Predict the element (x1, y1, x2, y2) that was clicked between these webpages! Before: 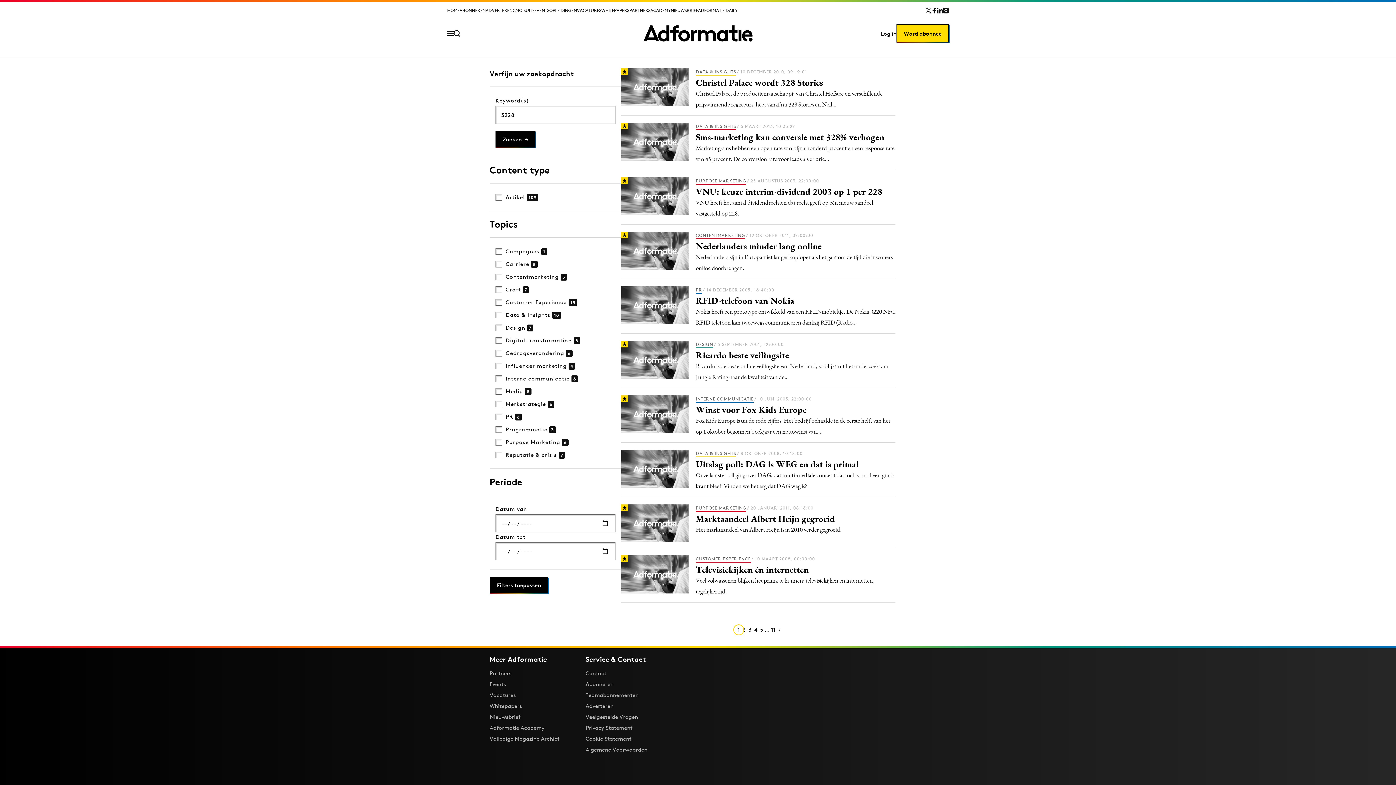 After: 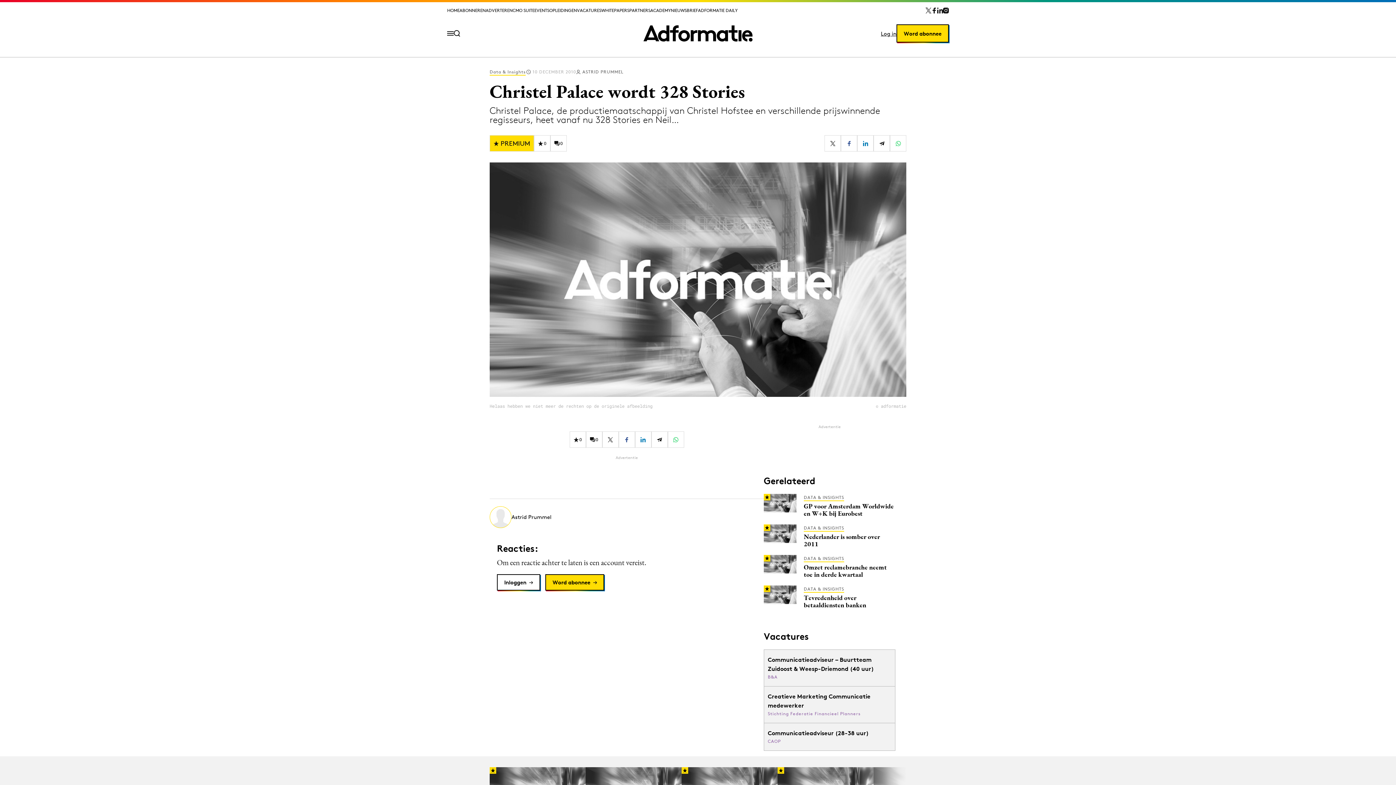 Action: label: DATA & INSIGHTS
/ 10 DECEMBER 2010, 09:19:01
Christel Palace wordt 328 Stories

Christel Palace, de productiemaatschappij van Christel Hofstee en verschillende prijswinnende regisseurs, heet vanaf nu 328 Stories en Neil… bbox: (621, 68, 895, 109)